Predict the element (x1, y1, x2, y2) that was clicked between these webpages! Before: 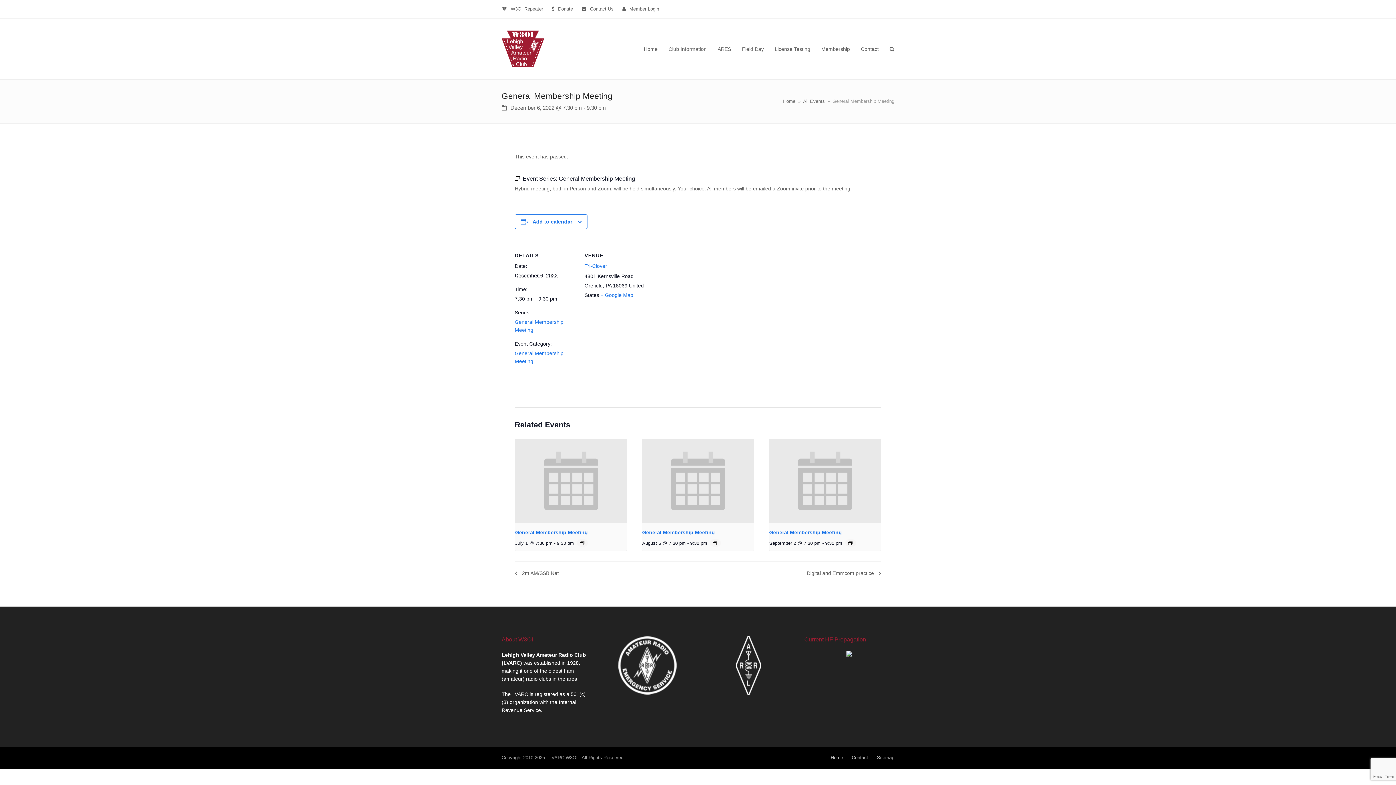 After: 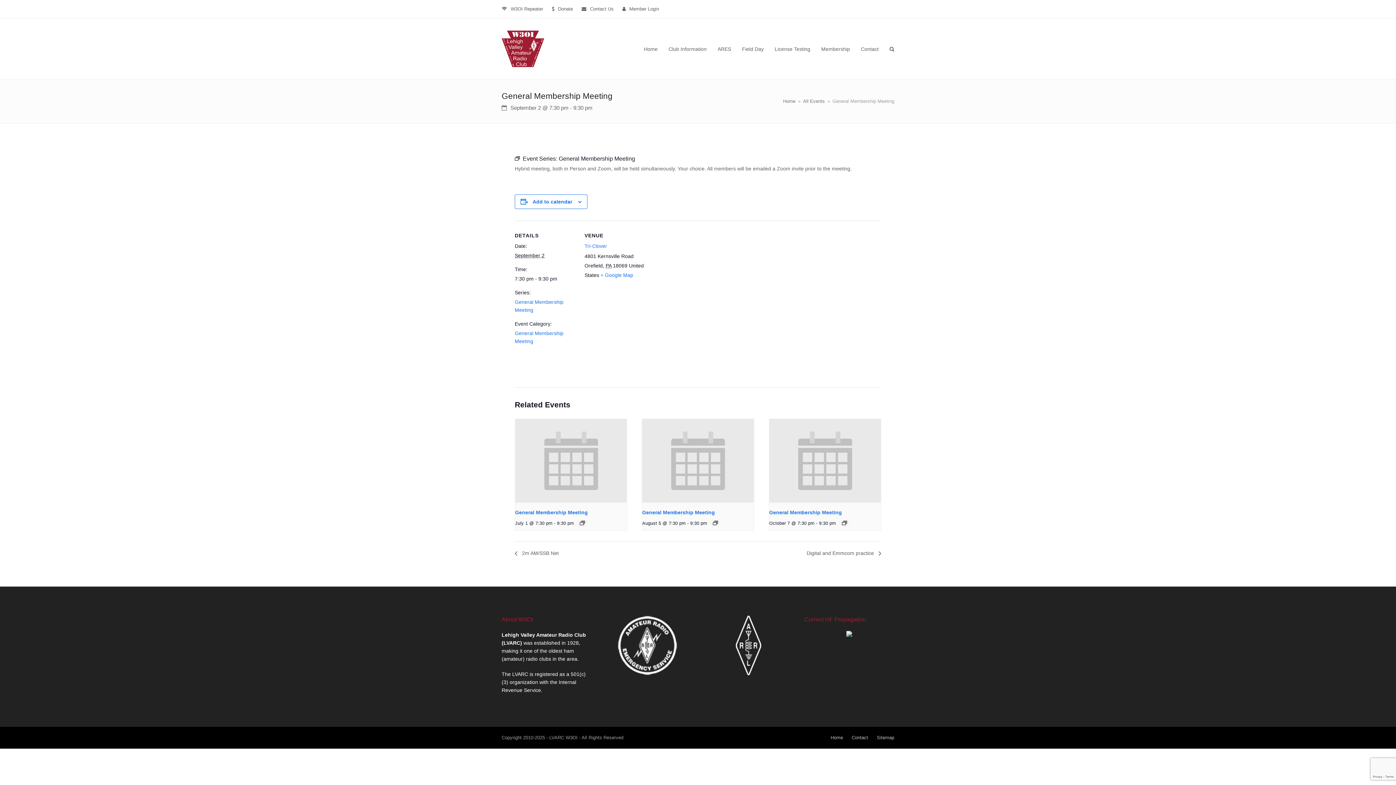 Action: bbox: (769, 529, 842, 535) label: General Membership Meeting